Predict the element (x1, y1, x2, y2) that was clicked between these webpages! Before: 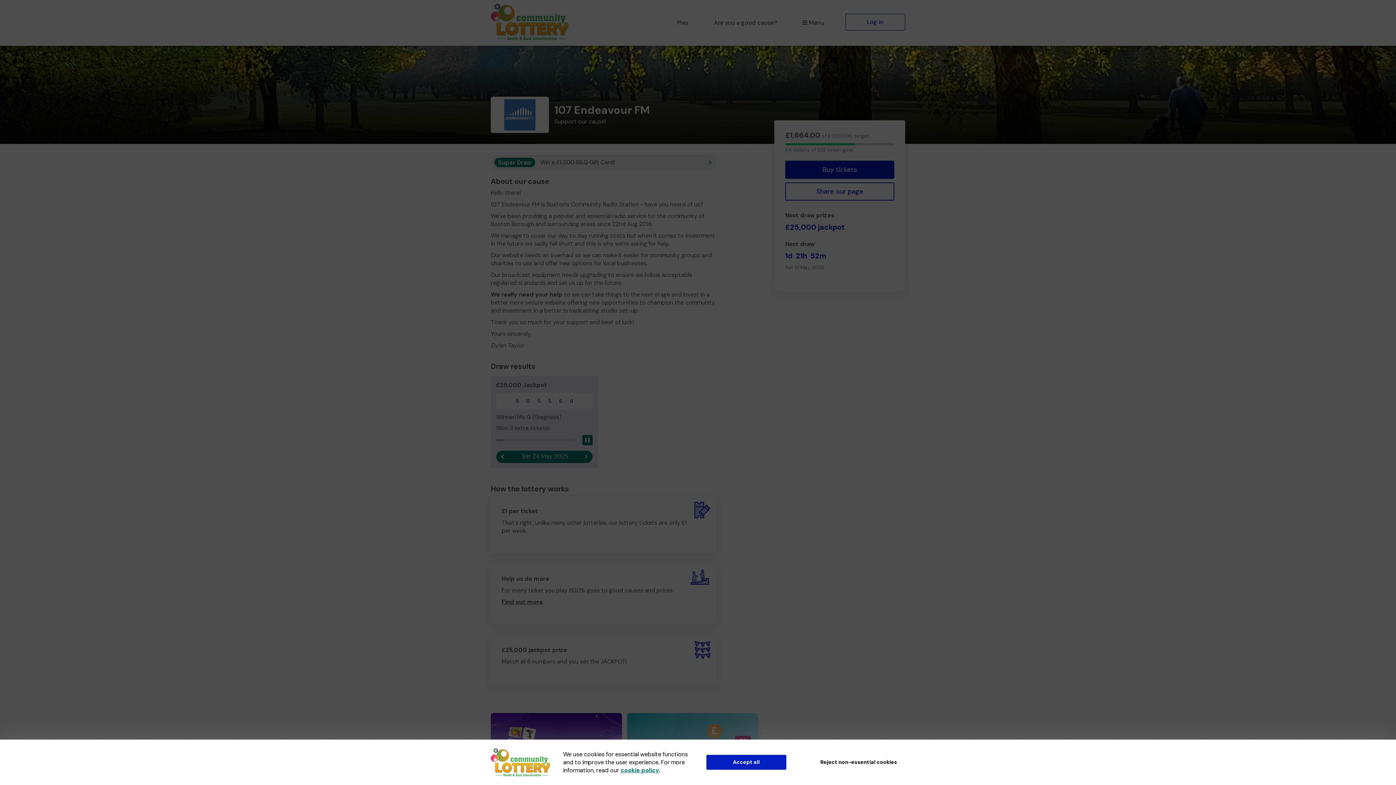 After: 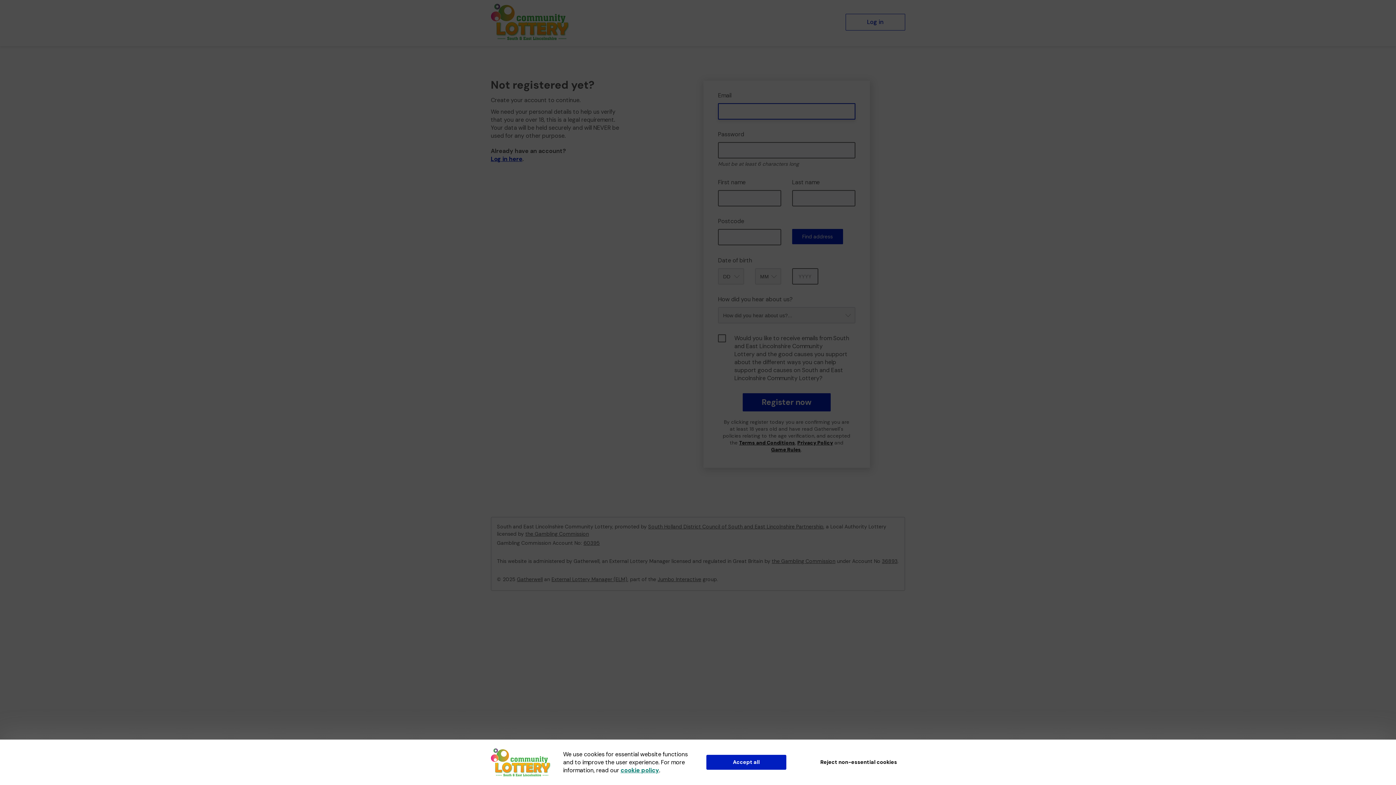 Action: bbox: (785, 160, 894, 178) label: Buy tickets